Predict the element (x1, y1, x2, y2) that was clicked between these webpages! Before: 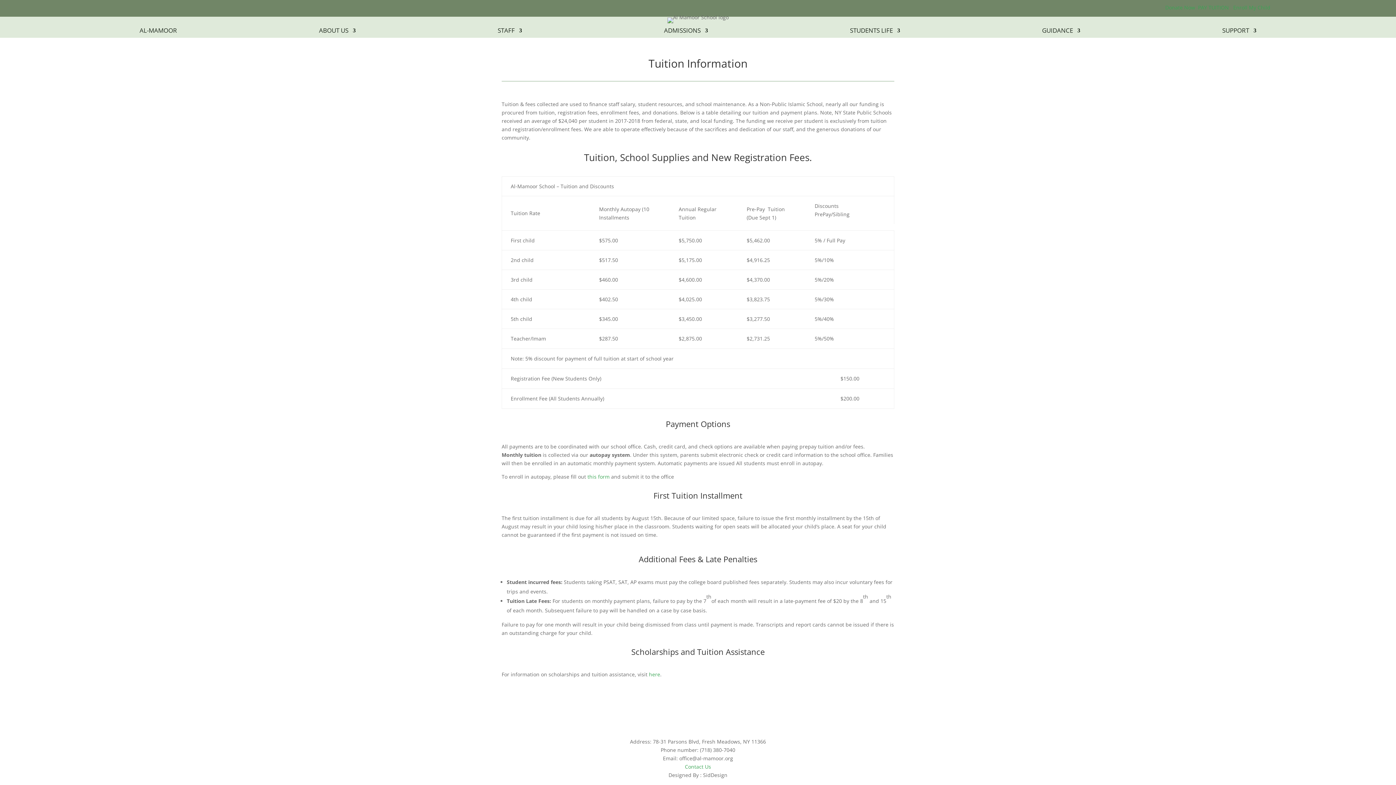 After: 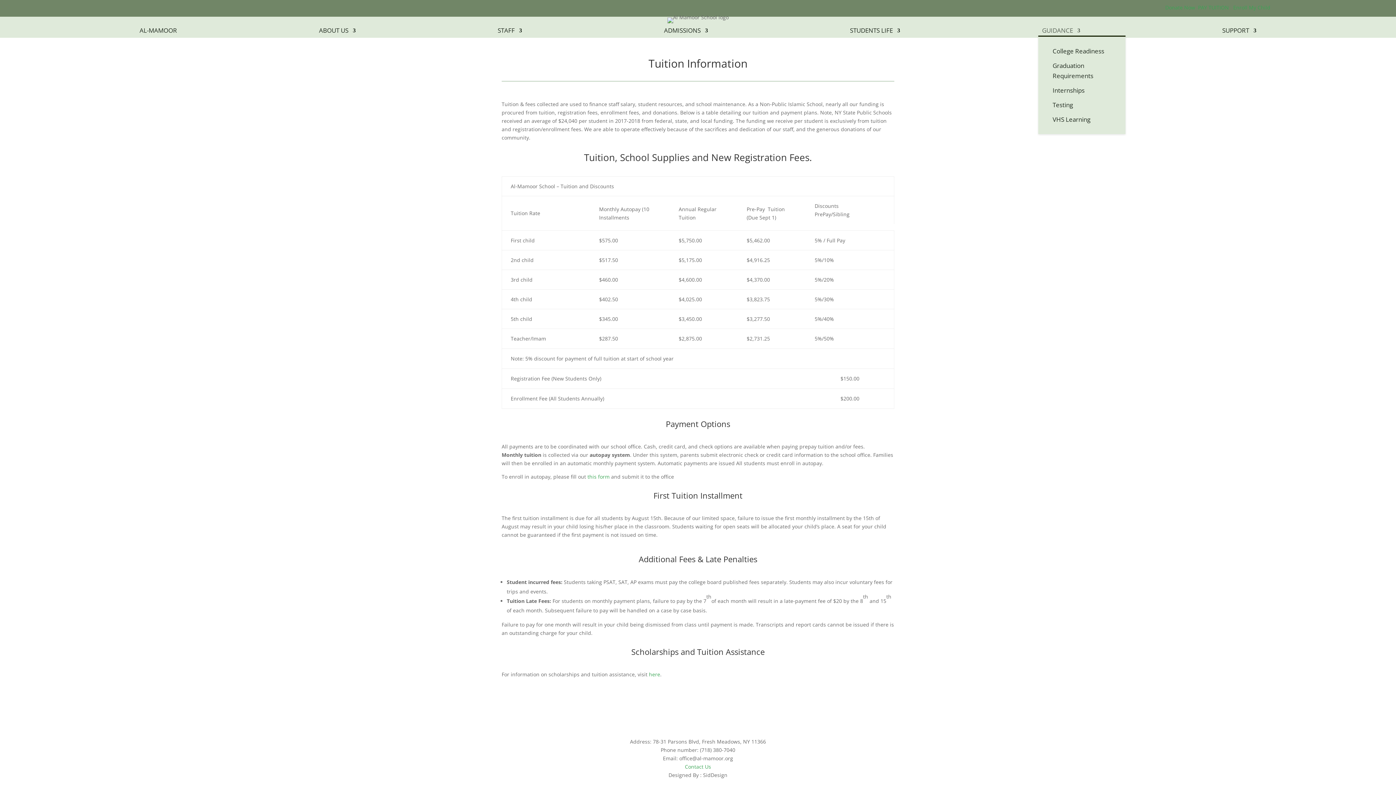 Action: bbox: (1042, 28, 1080, 36) label: GUIDANCE